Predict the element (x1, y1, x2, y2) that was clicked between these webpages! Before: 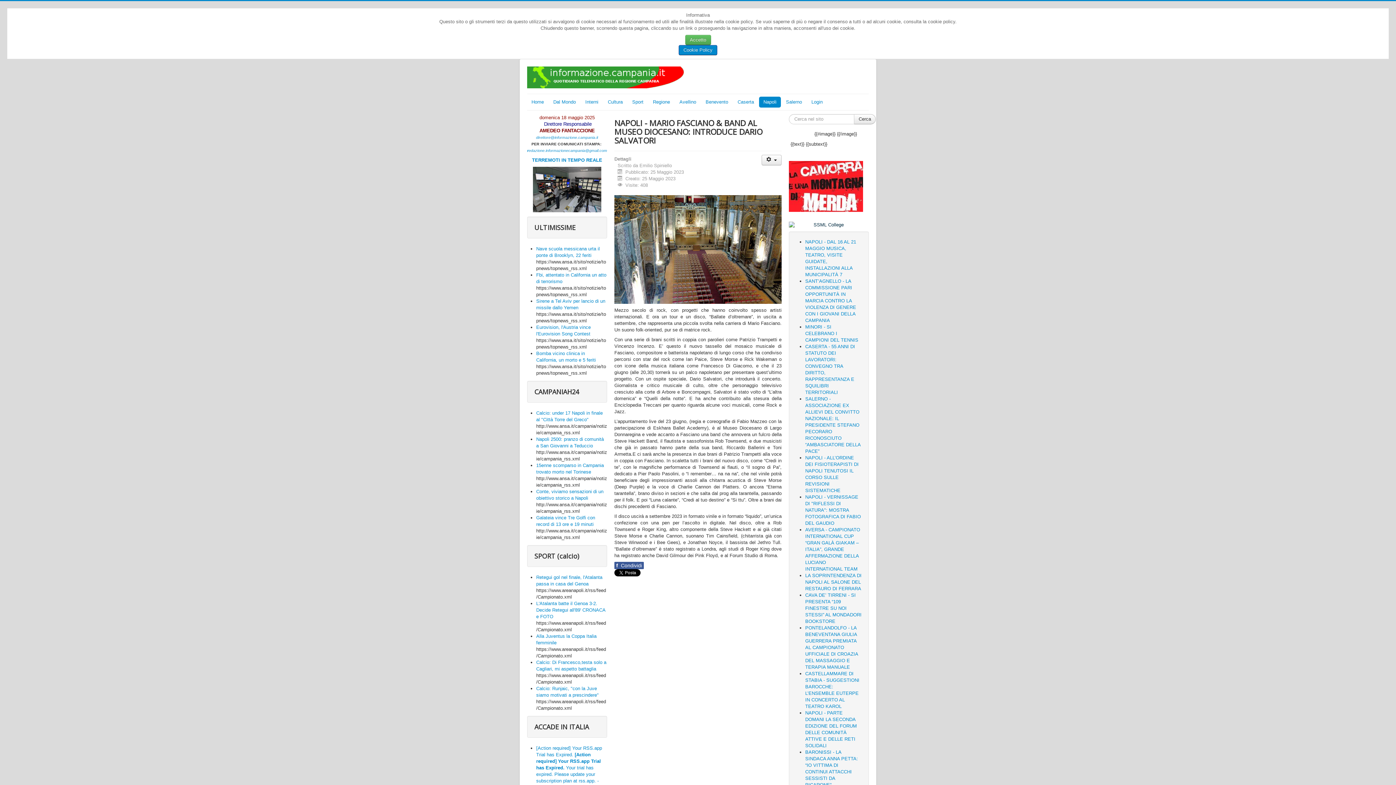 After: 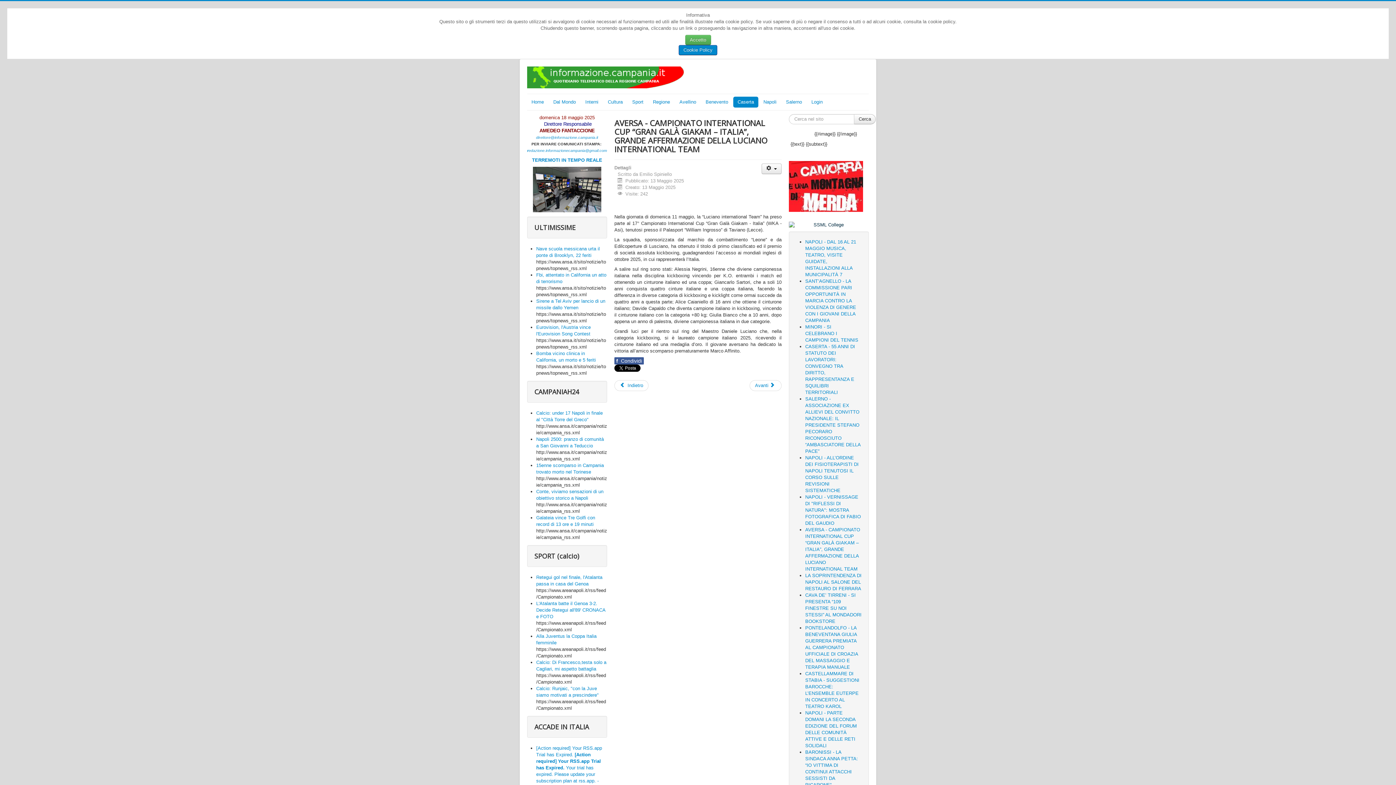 Action: label: AVERSA - CAMPIONATO INTERNATIONAL CUP “GRAN GALÀ GIAKAM – ITALIA”, GRANDE AFFERMAZIONE DELLA LUCIANO INTERNATIONAL TEAM bbox: (805, 527, 860, 571)